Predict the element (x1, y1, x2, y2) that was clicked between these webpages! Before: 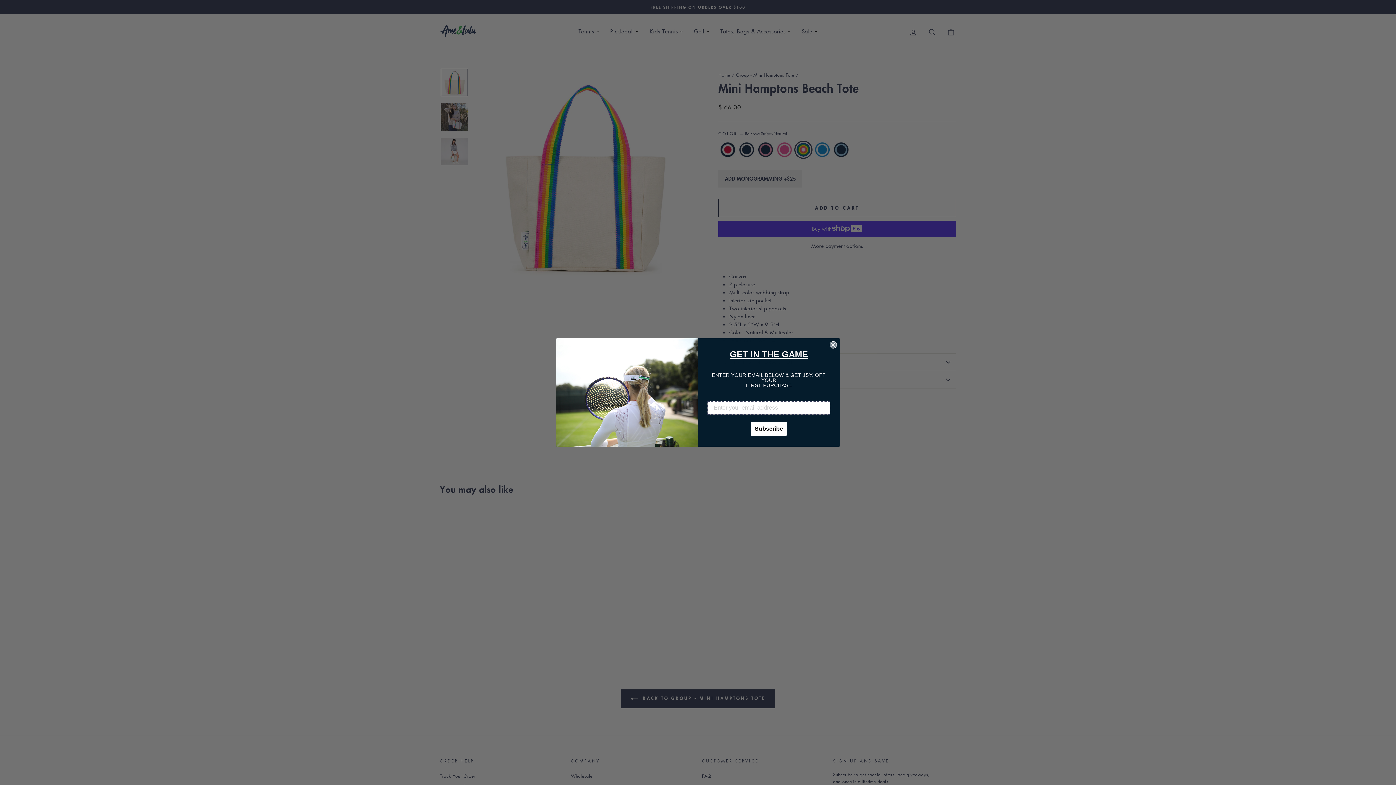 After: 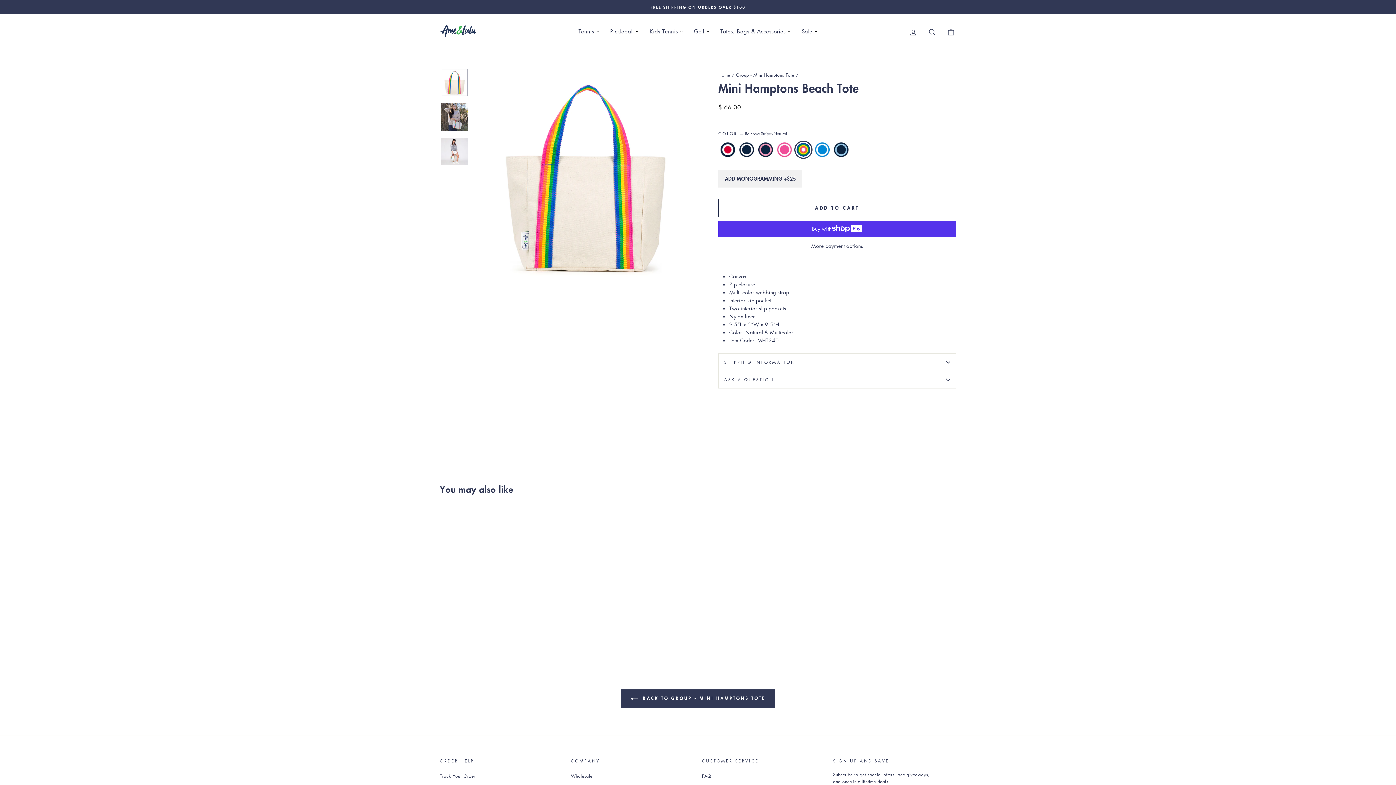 Action: bbox: (829, 341, 837, 348) label: Close dialog